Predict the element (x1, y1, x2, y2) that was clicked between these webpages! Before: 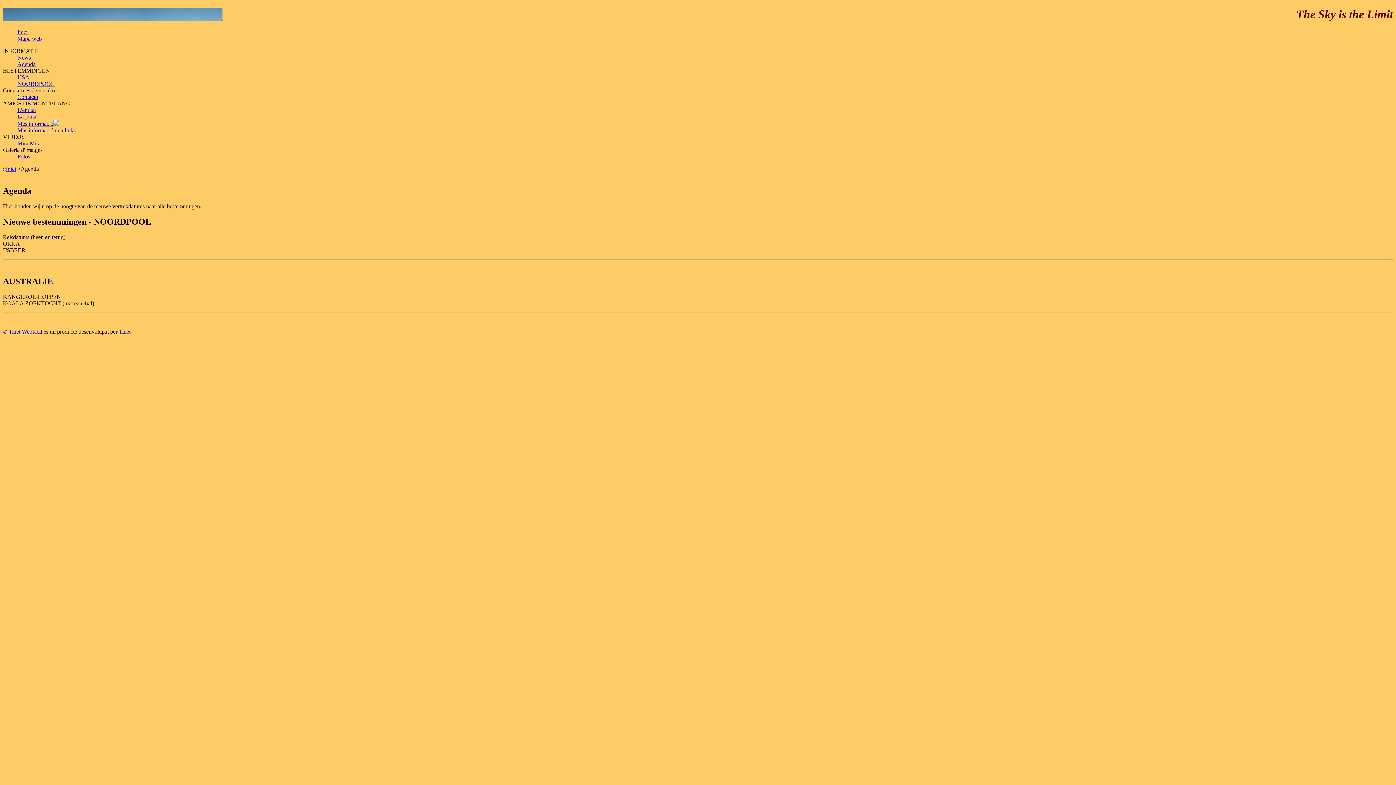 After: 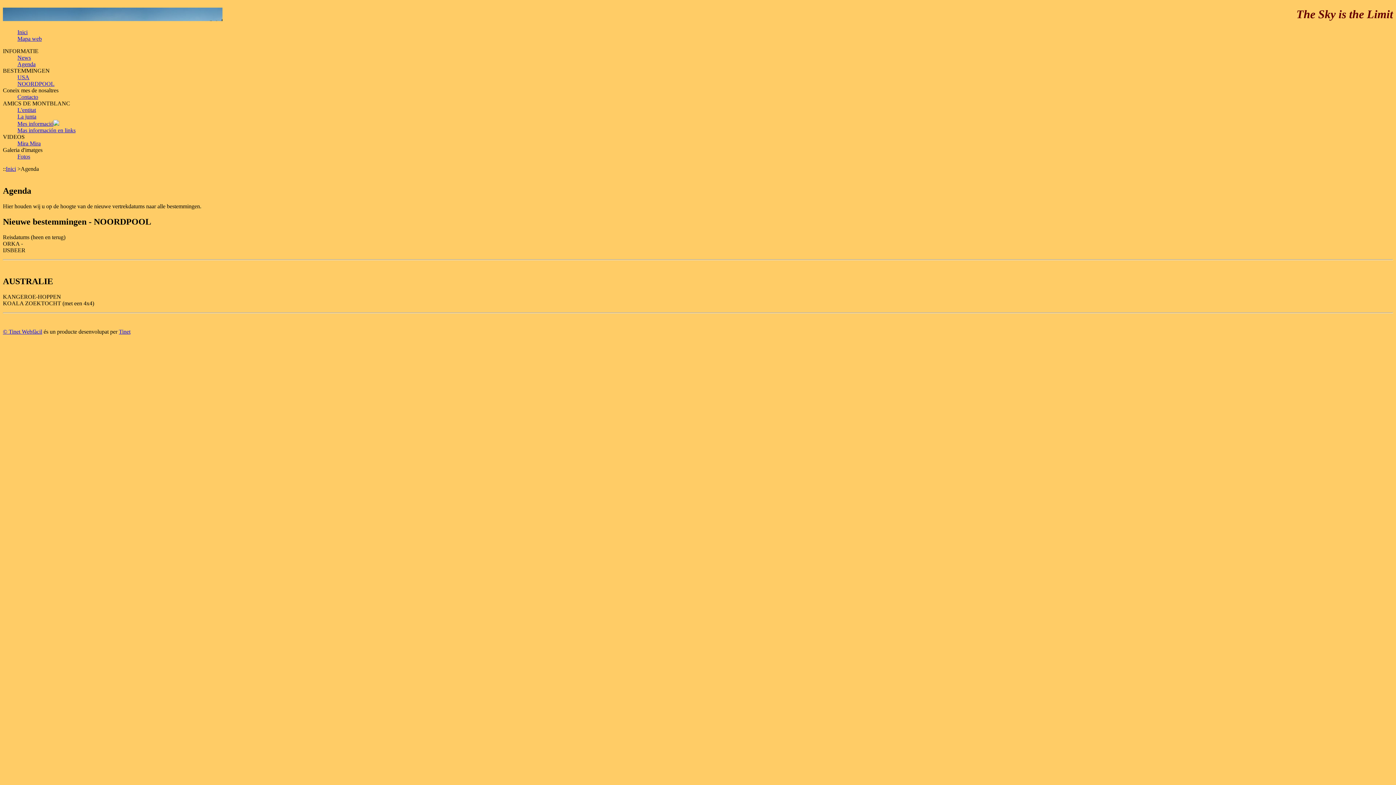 Action: bbox: (17, 35, 41, 41) label: Mapa web